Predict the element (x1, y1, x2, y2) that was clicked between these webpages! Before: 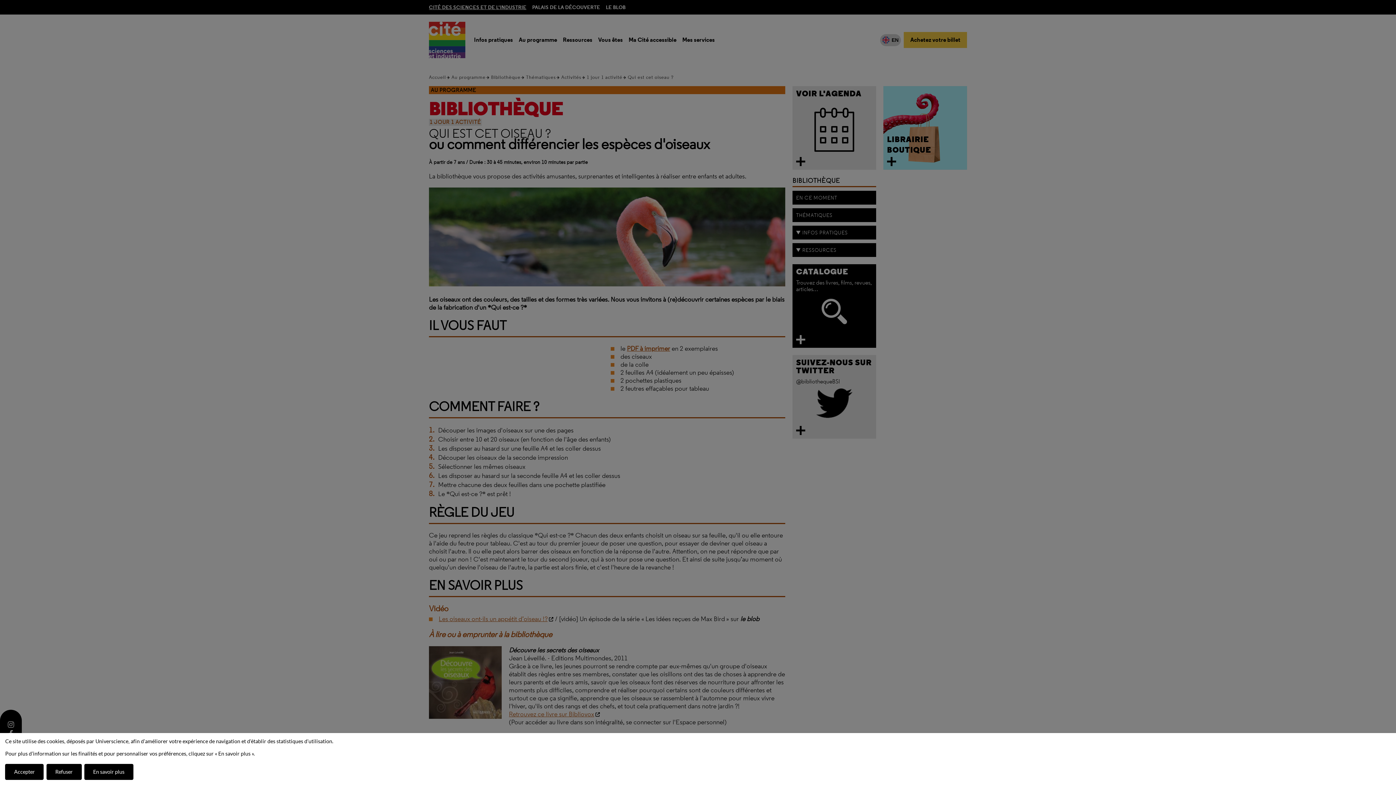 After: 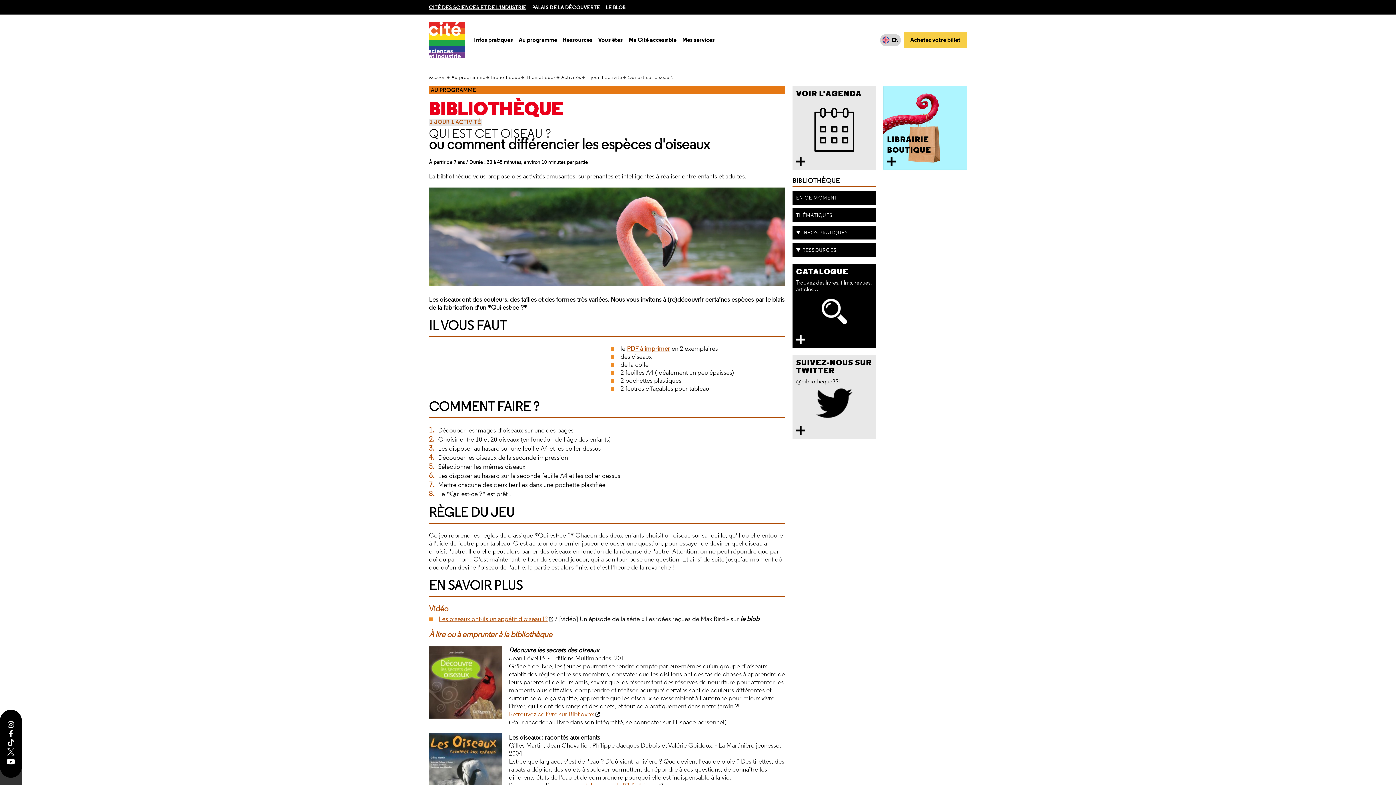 Action: label: Refuser bbox: (46, 764, 81, 780)